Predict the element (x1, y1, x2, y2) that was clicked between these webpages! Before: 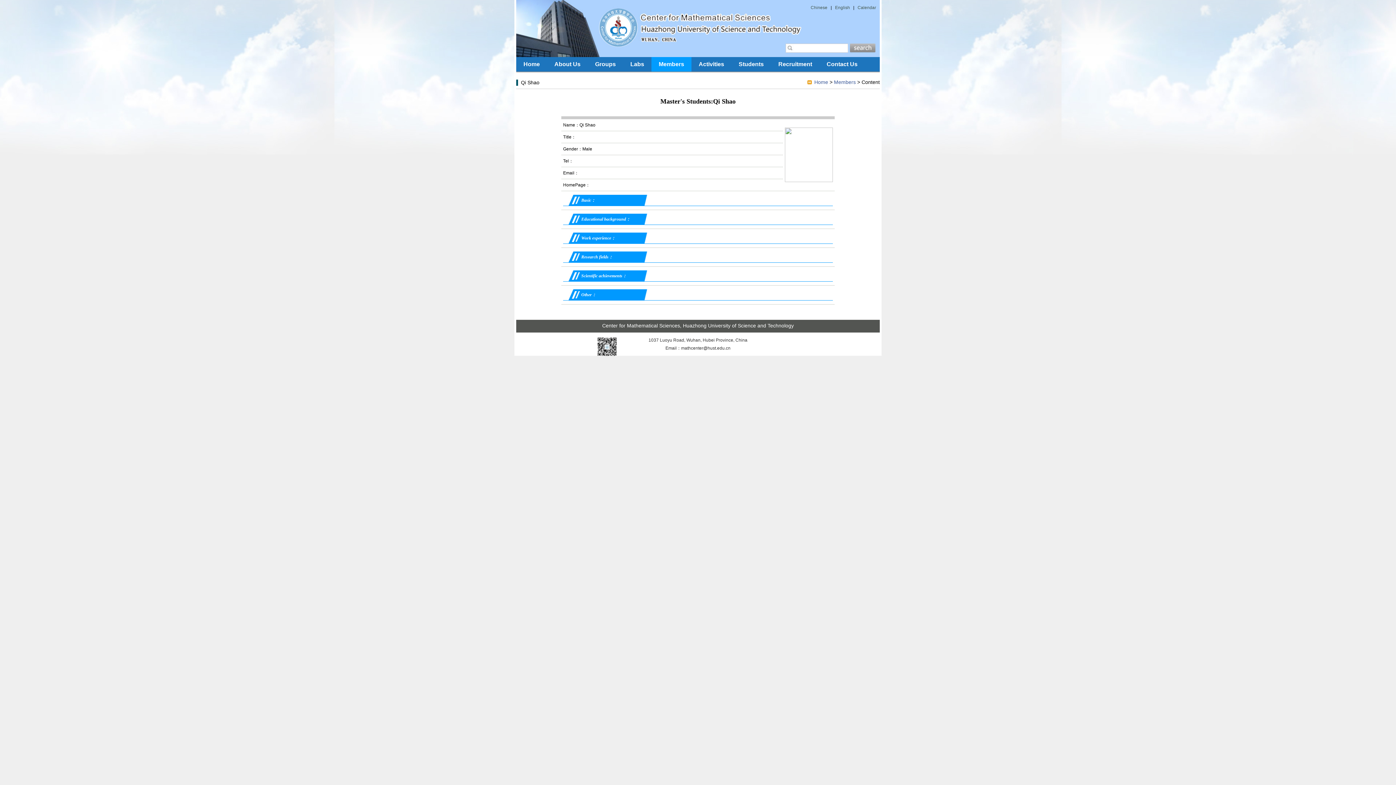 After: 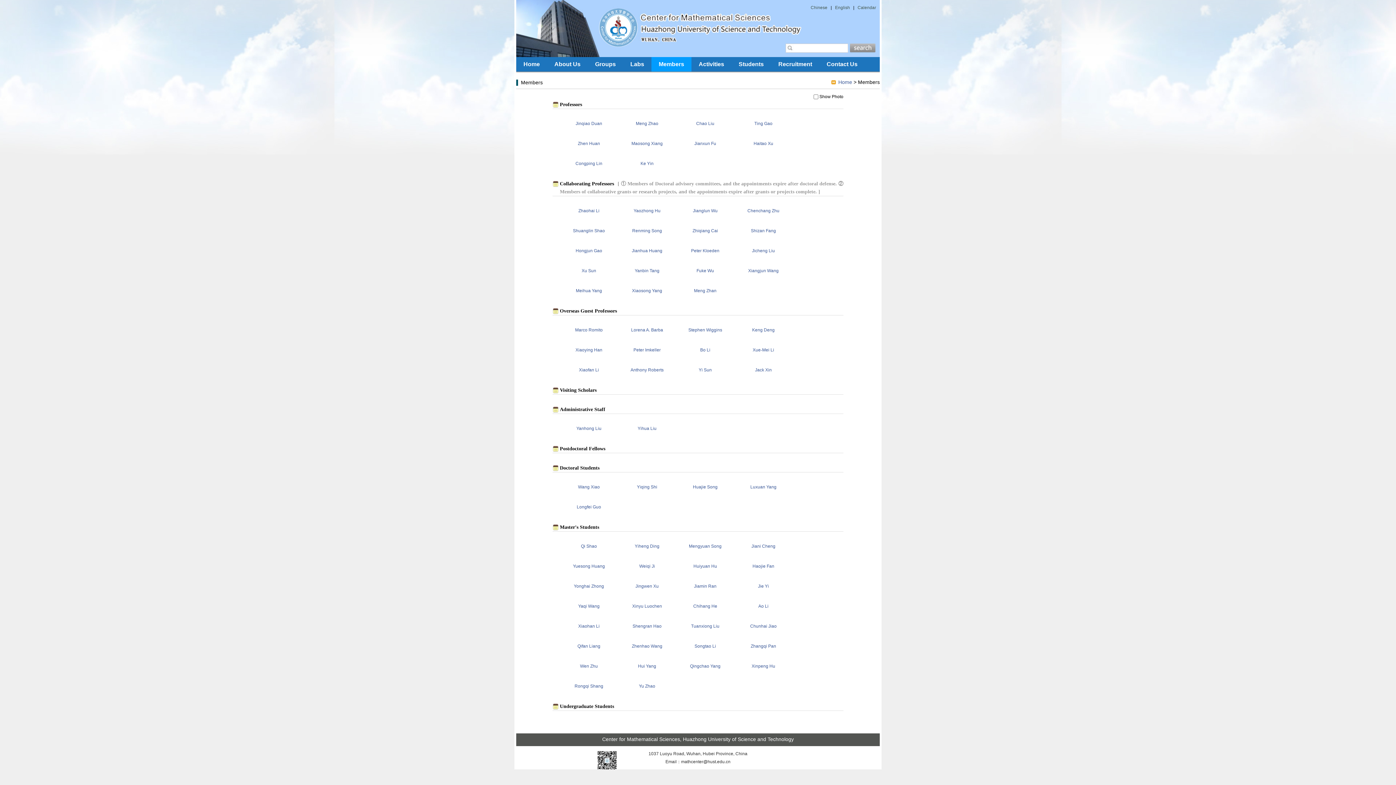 Action: label: Members bbox: (651, 57, 691, 71)